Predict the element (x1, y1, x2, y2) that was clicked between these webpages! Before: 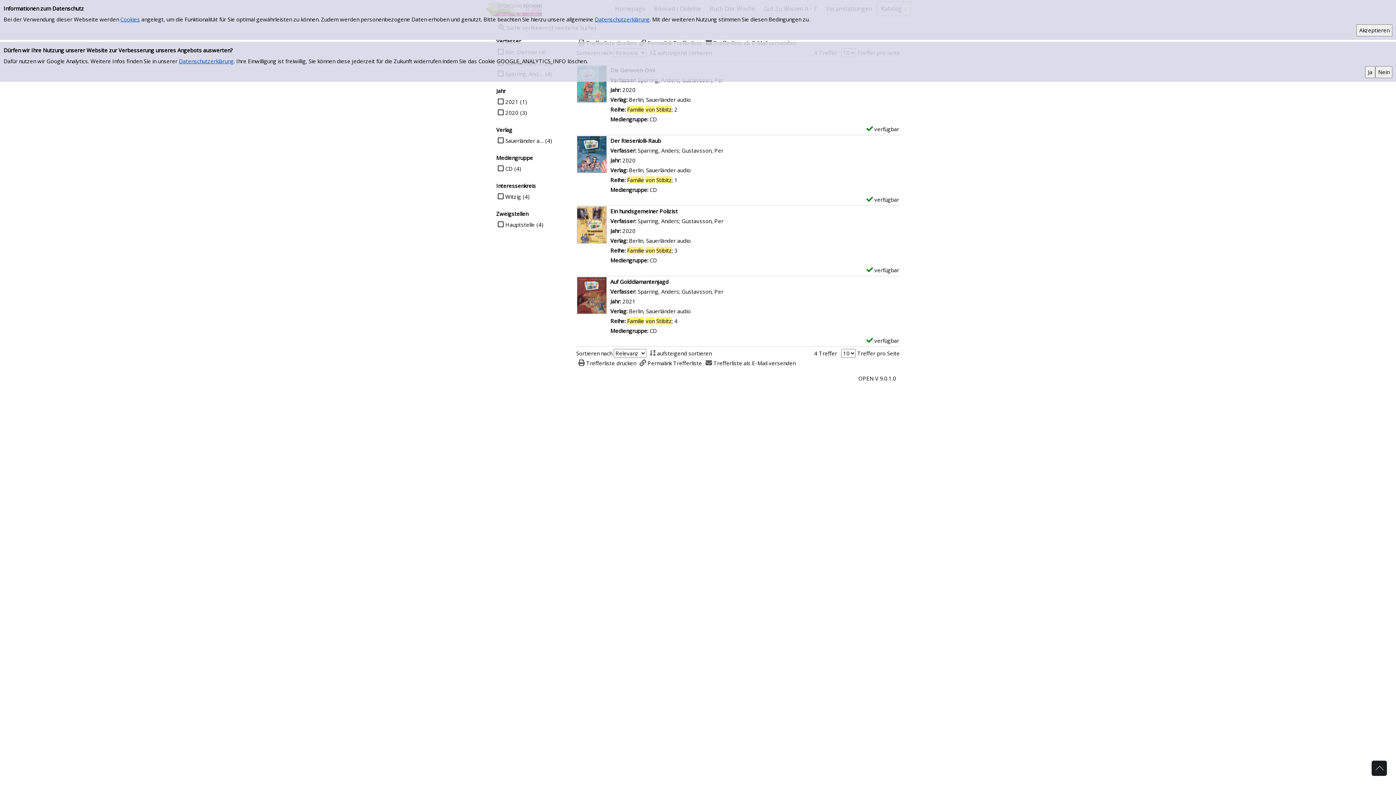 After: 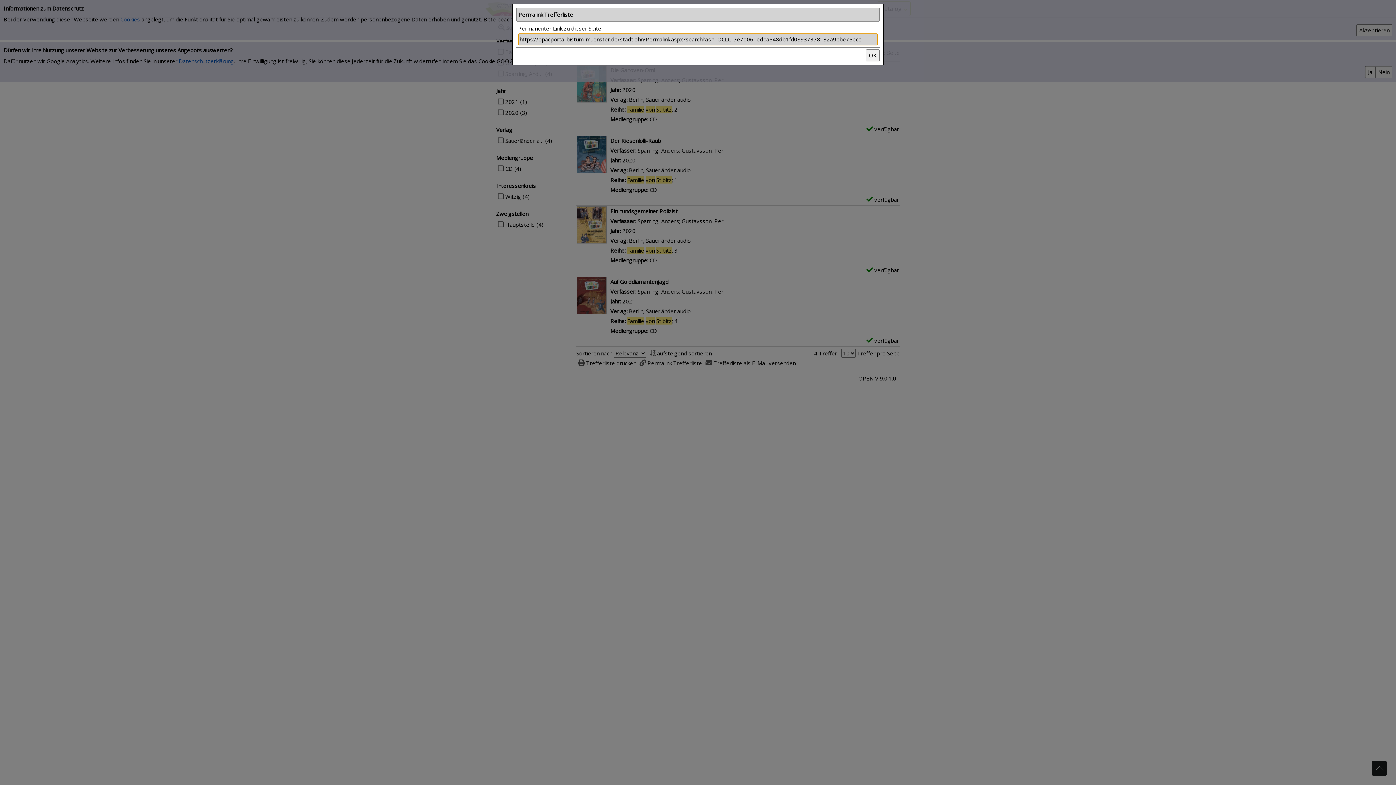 Action: label: Permalink Trefferliste bbox: (637, 359, 702, 366)